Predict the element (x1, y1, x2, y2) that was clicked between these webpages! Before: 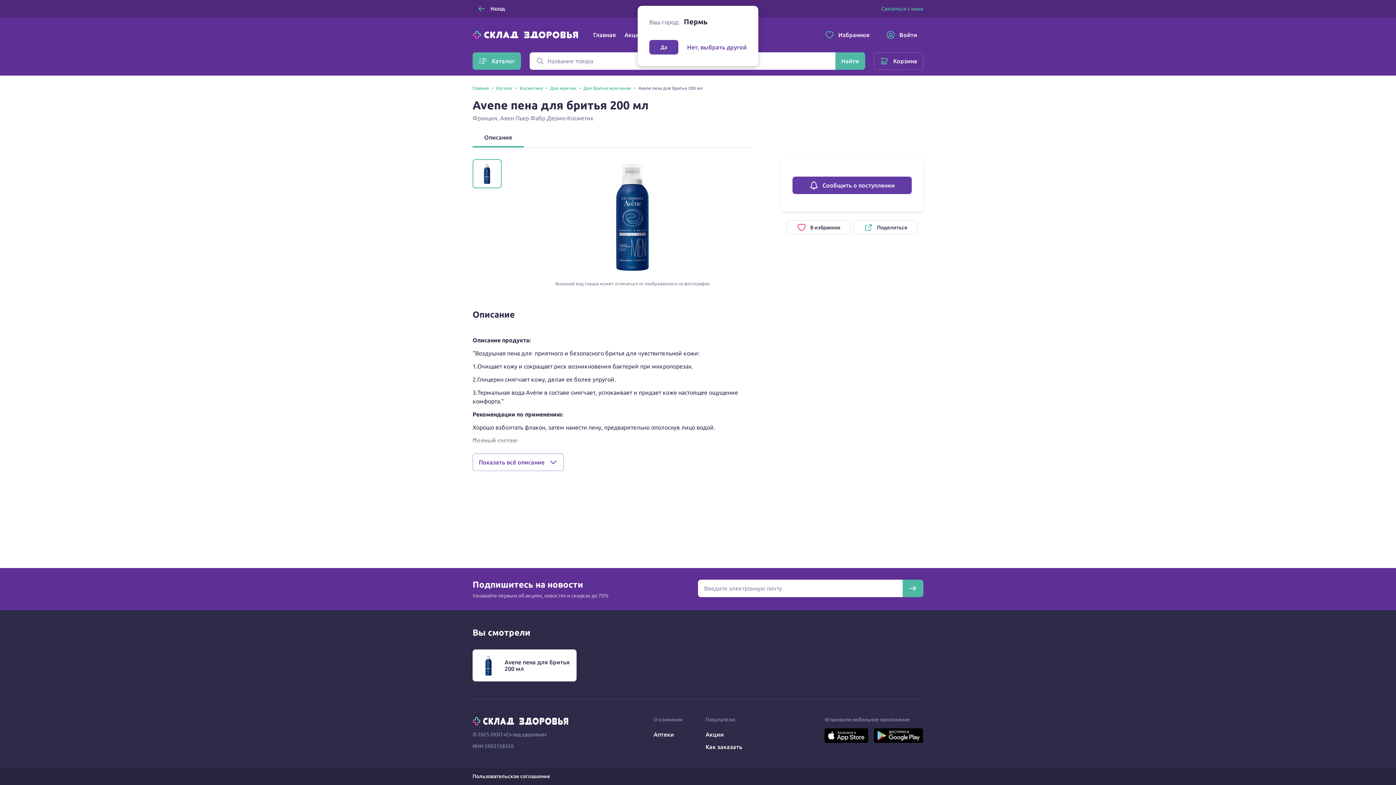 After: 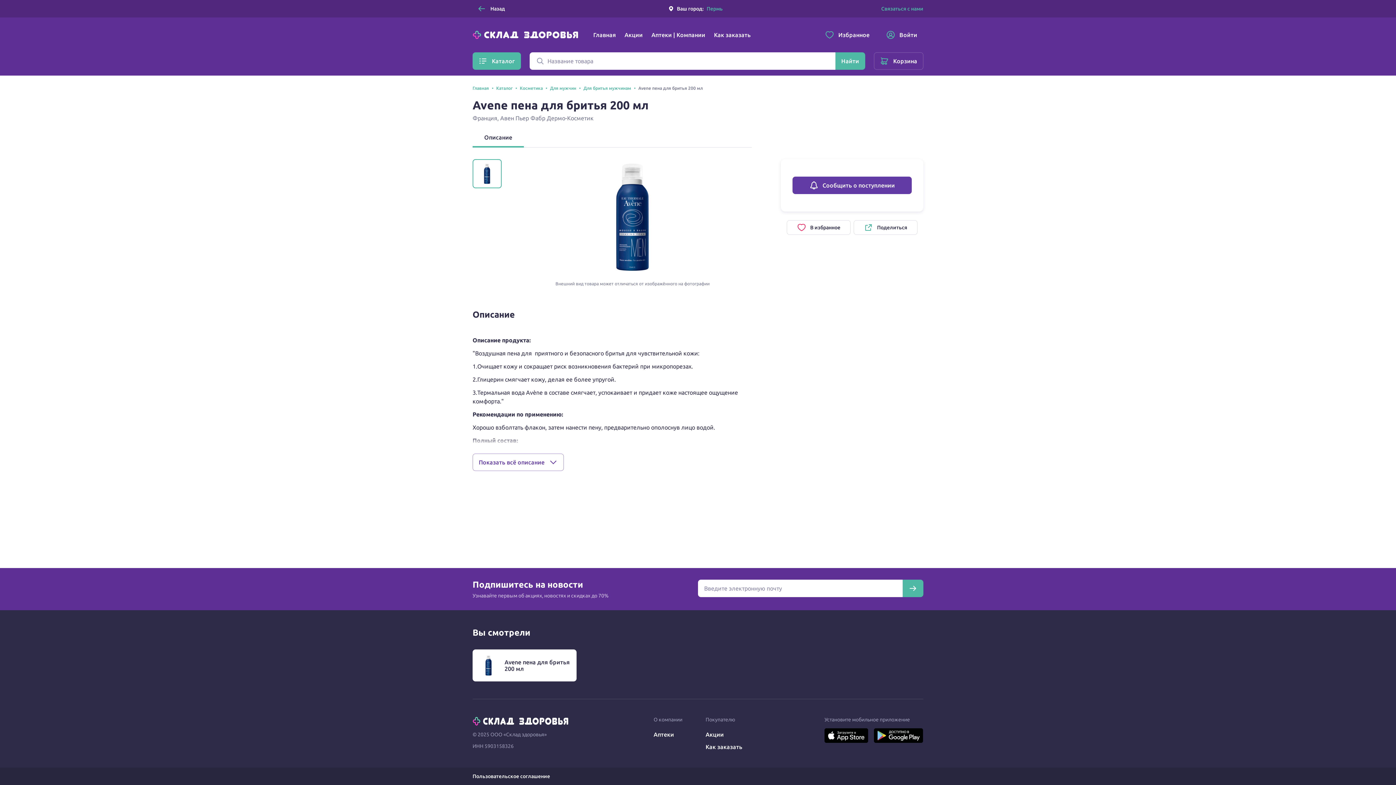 Action: bbox: (649, 40, 678, 54) label: Да